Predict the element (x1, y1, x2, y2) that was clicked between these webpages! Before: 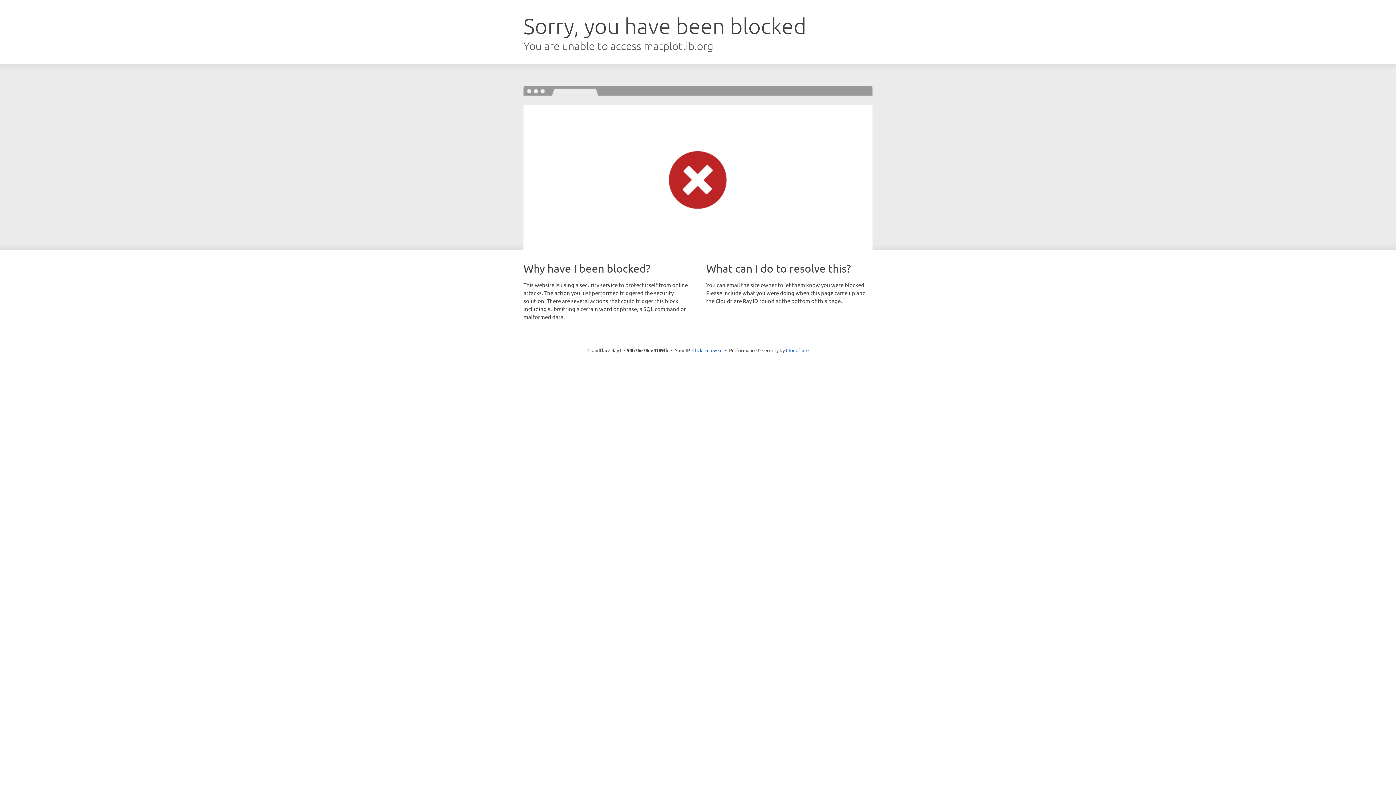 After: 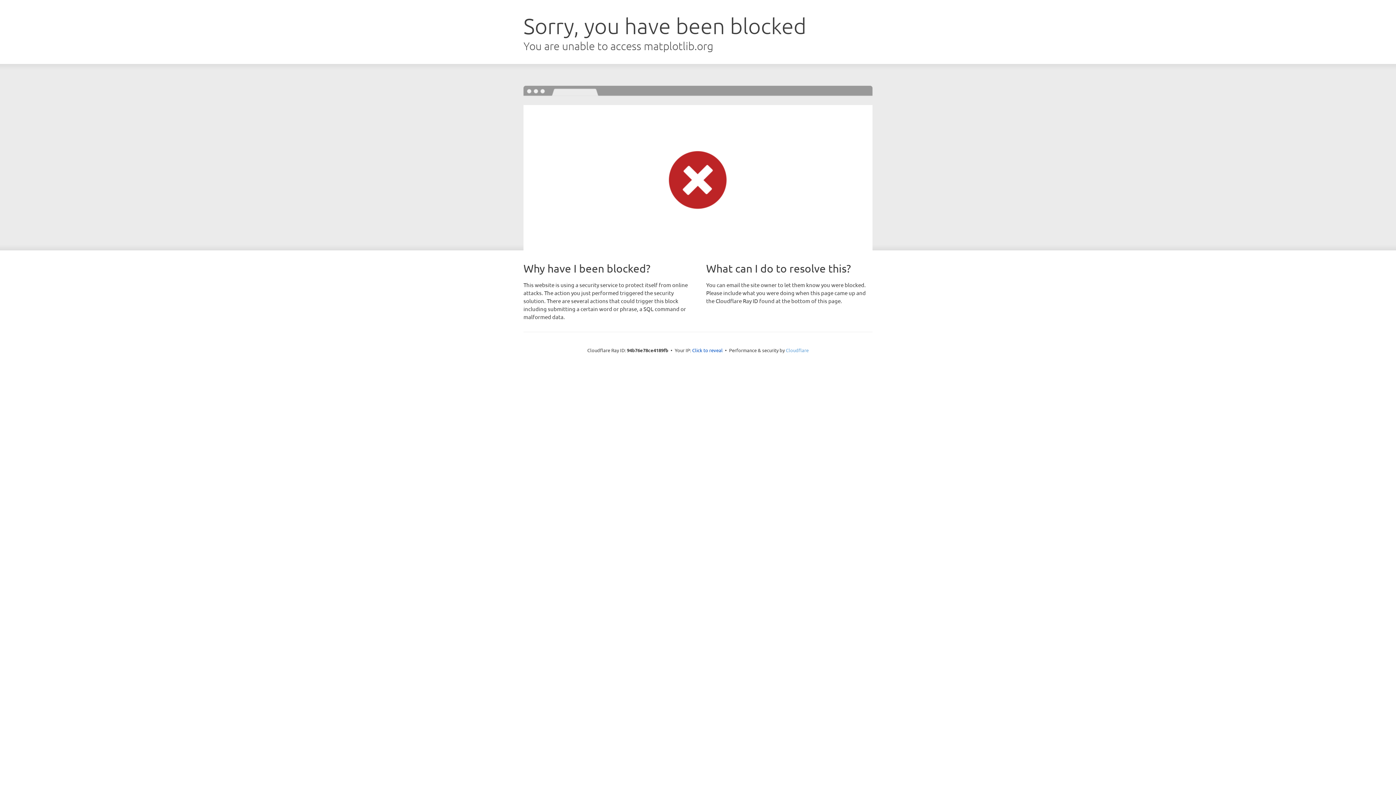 Action: label: Cloudflare bbox: (786, 347, 808, 353)